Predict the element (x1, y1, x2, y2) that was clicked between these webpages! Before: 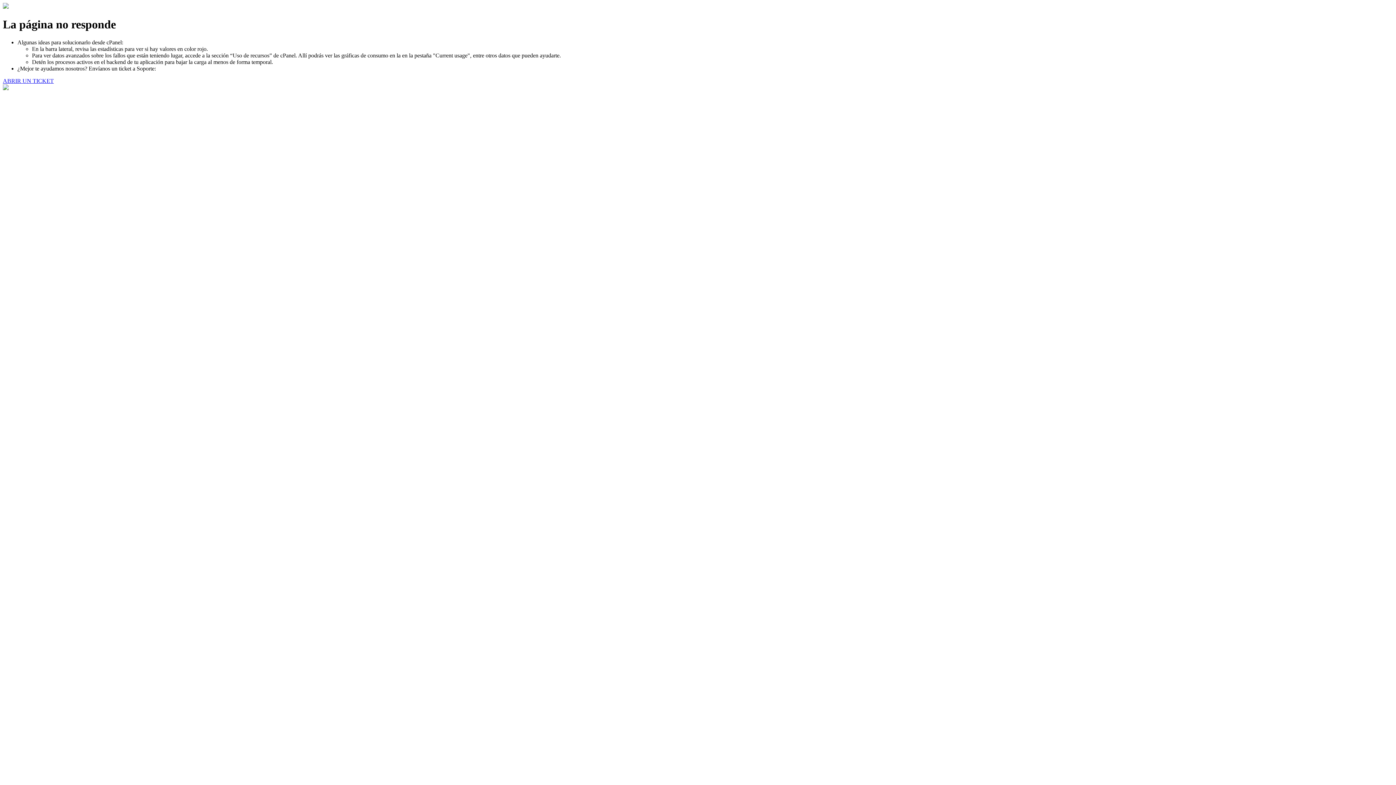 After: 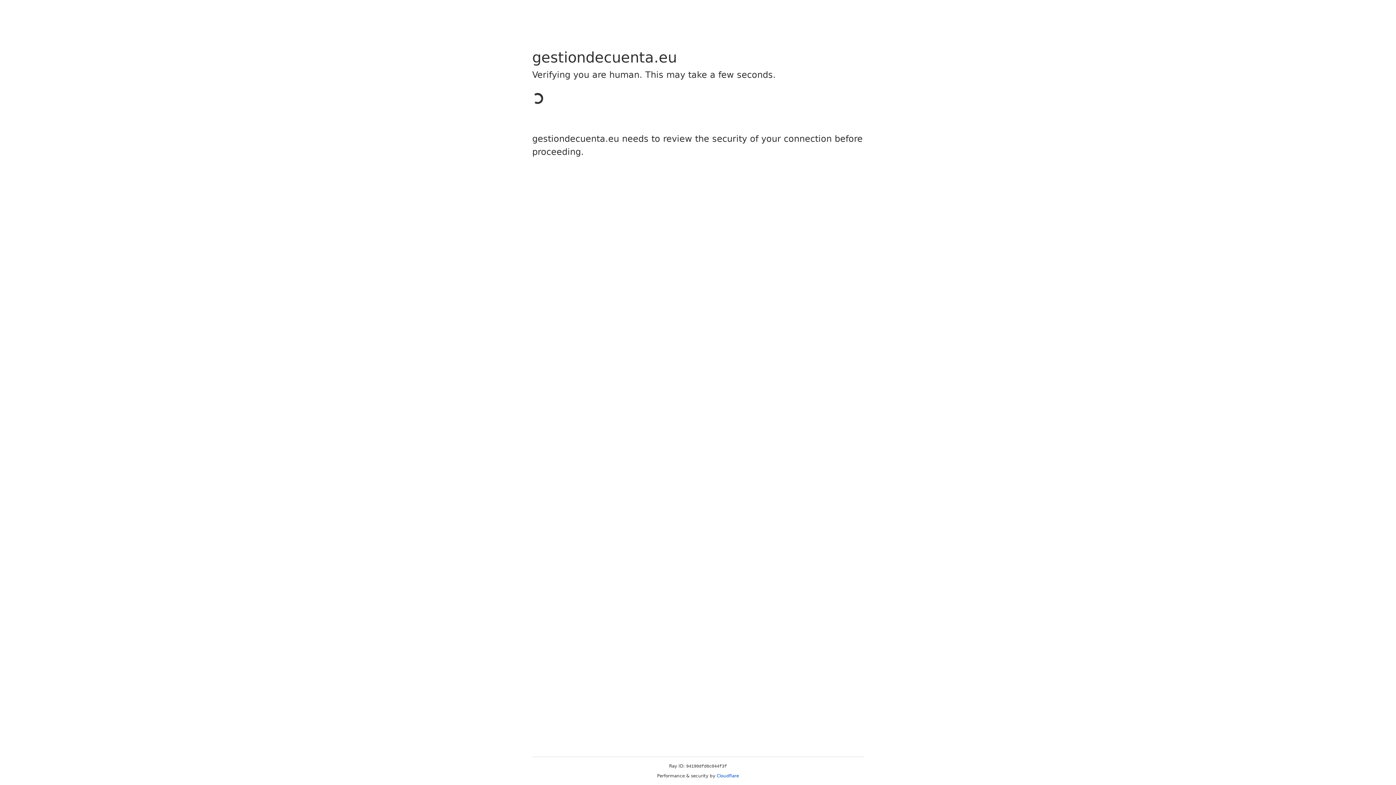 Action: bbox: (2, 77, 53, 83) label: ABRIR UN TICKET